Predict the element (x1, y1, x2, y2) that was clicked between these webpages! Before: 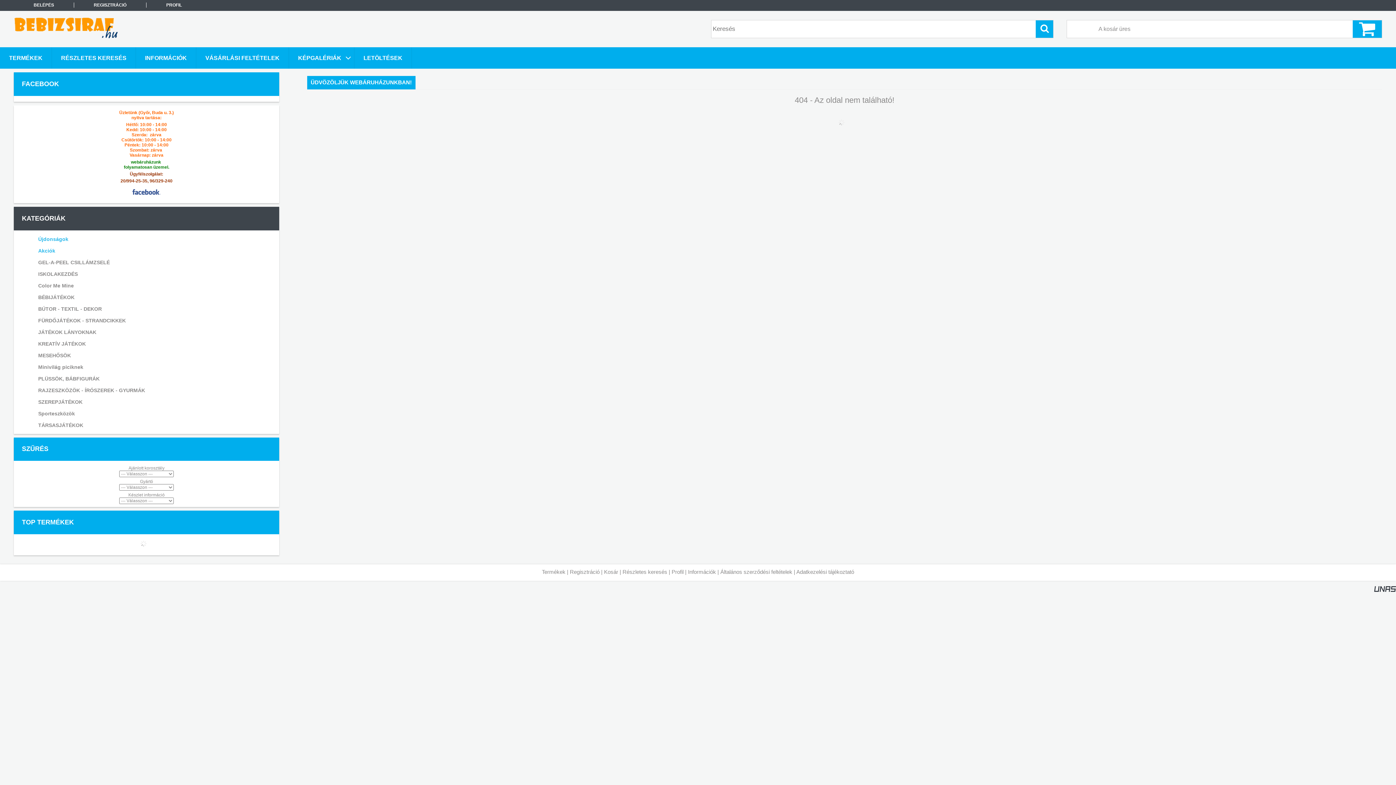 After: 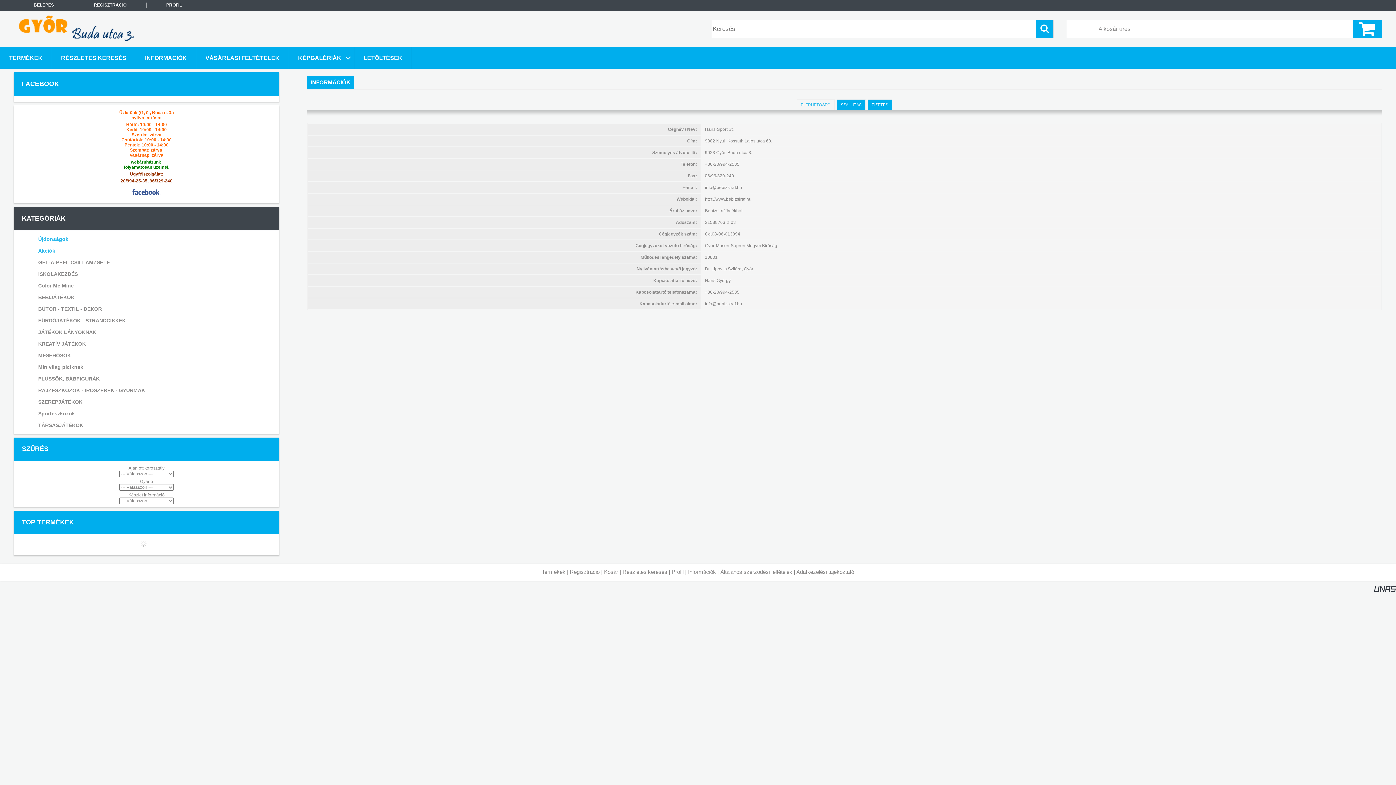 Action: label: INFORMÁCIÓK bbox: (136, 47, 196, 68)